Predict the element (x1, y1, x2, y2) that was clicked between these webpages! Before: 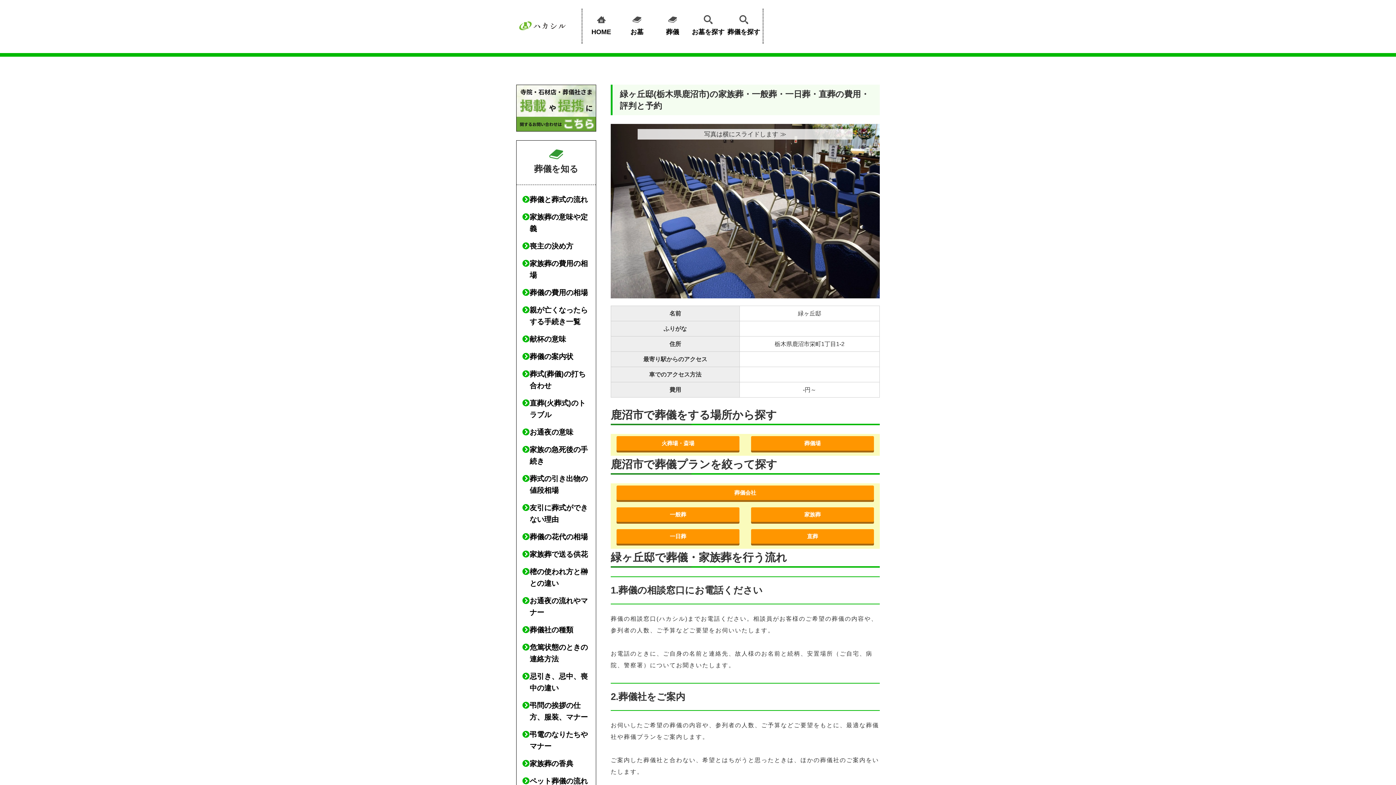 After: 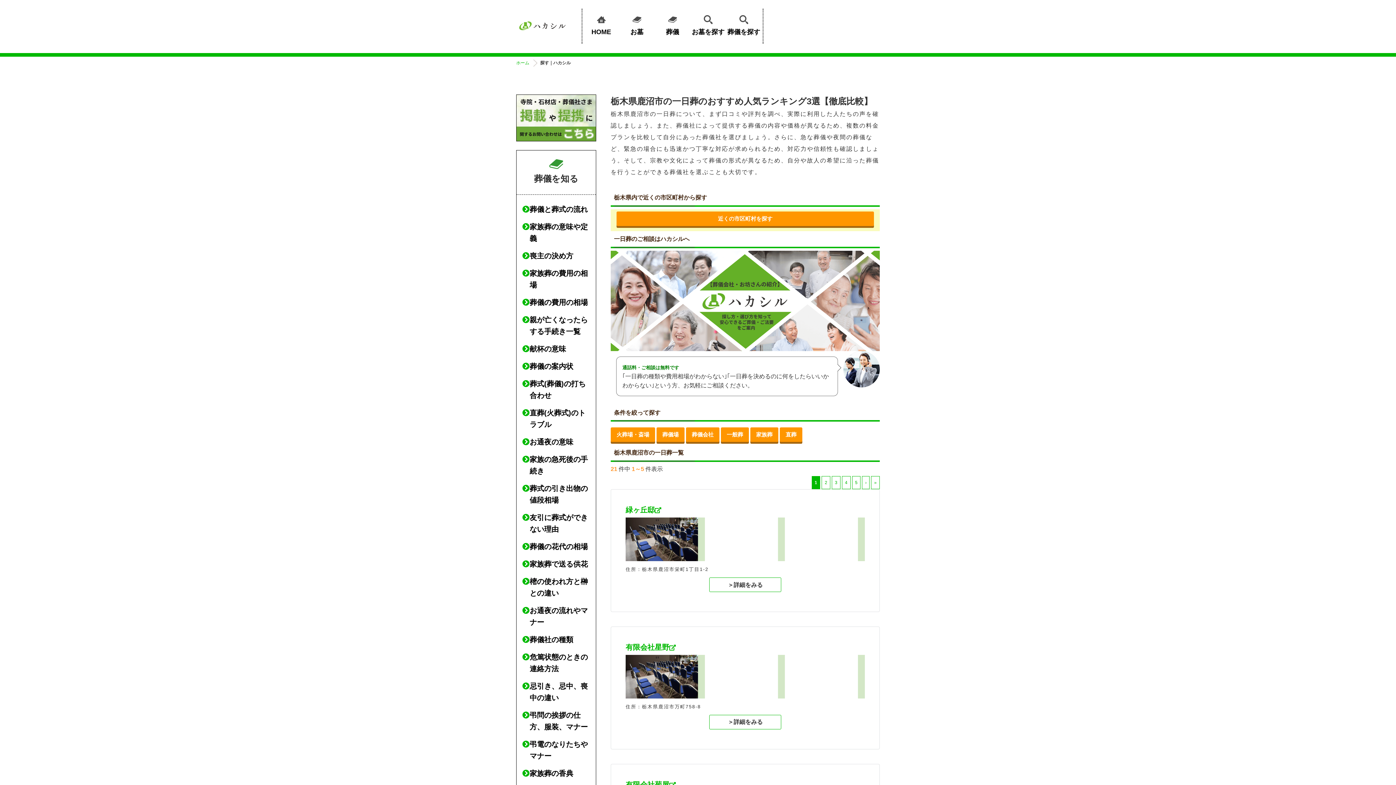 Action: label: 一日葬 bbox: (616, 529, 739, 543)